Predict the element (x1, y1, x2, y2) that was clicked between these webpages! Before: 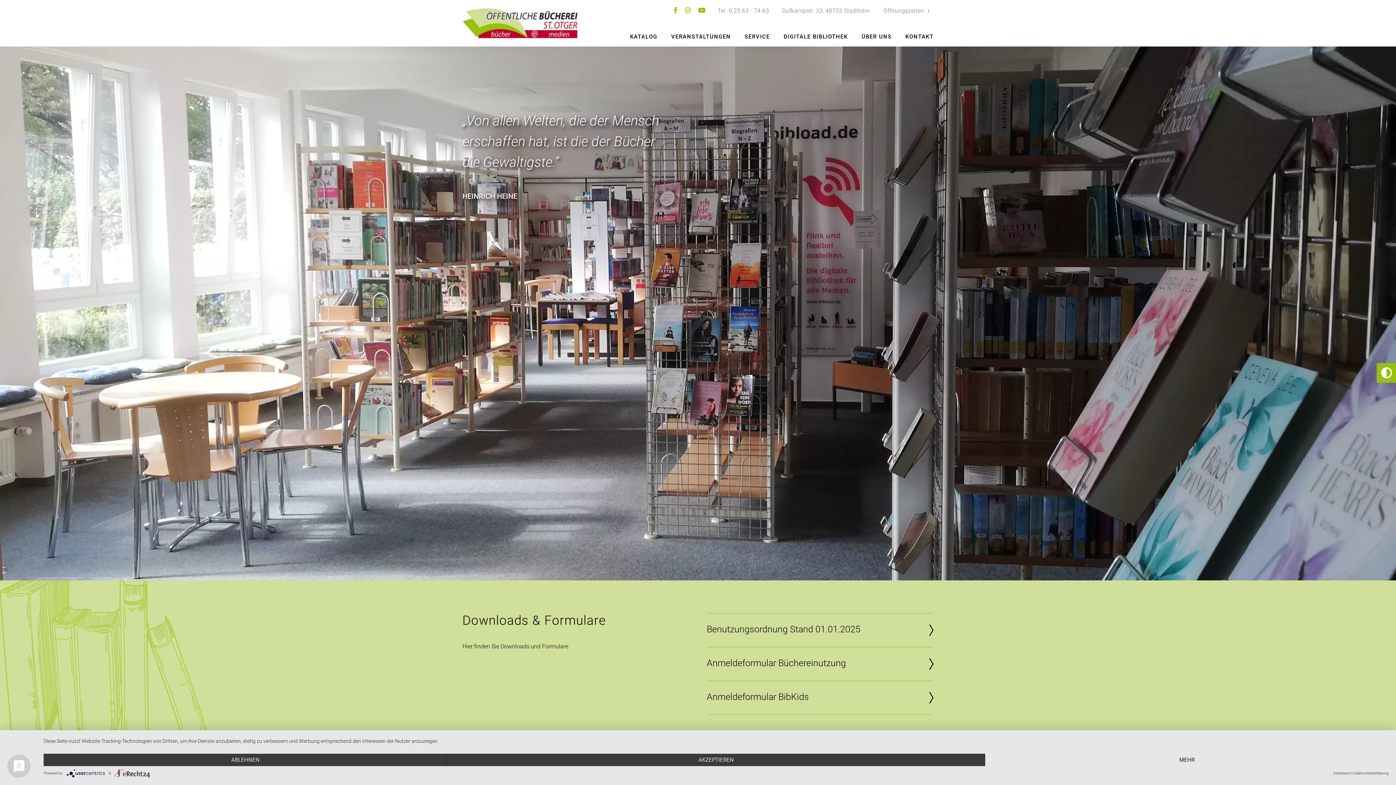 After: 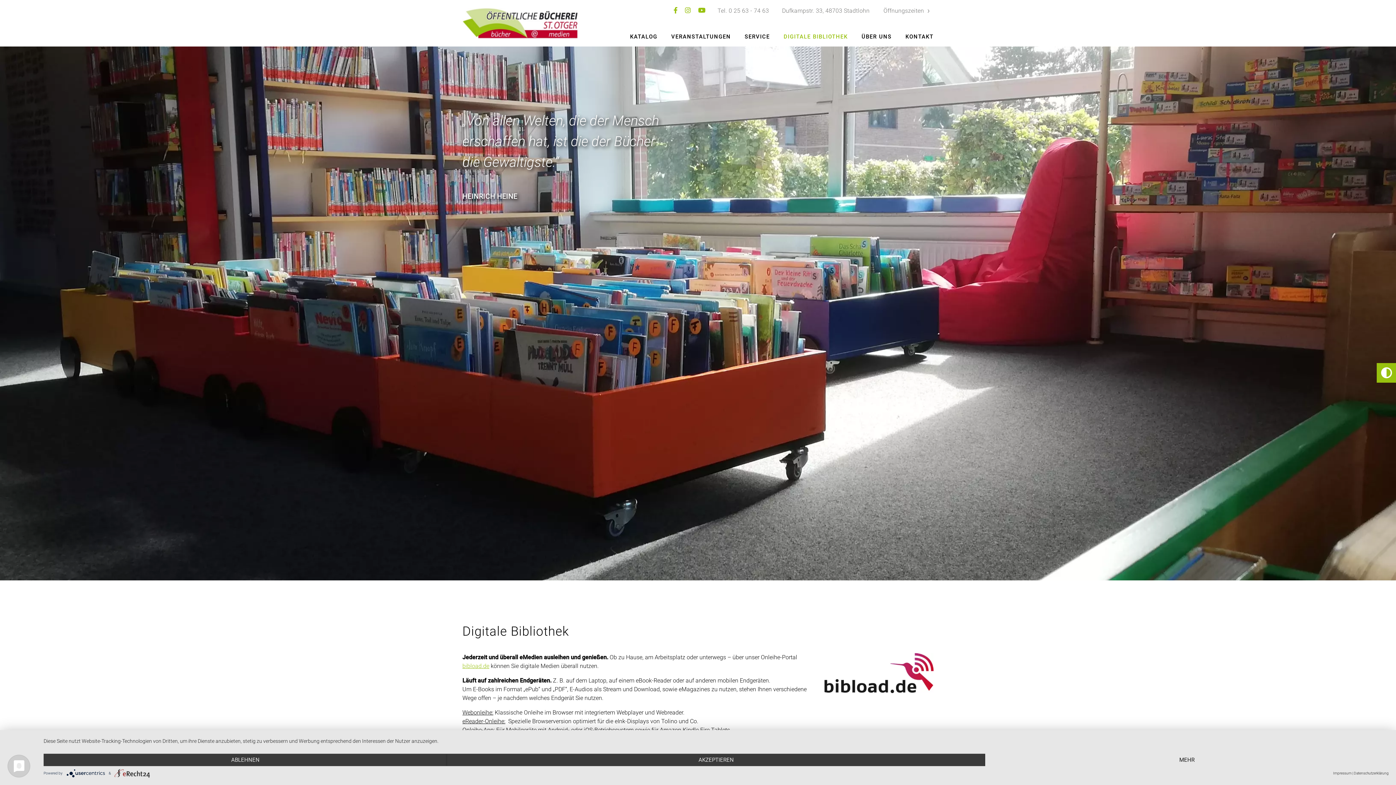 Action: label: DIGITALE BIBLIOTHEK bbox: (776, 29, 854, 43)